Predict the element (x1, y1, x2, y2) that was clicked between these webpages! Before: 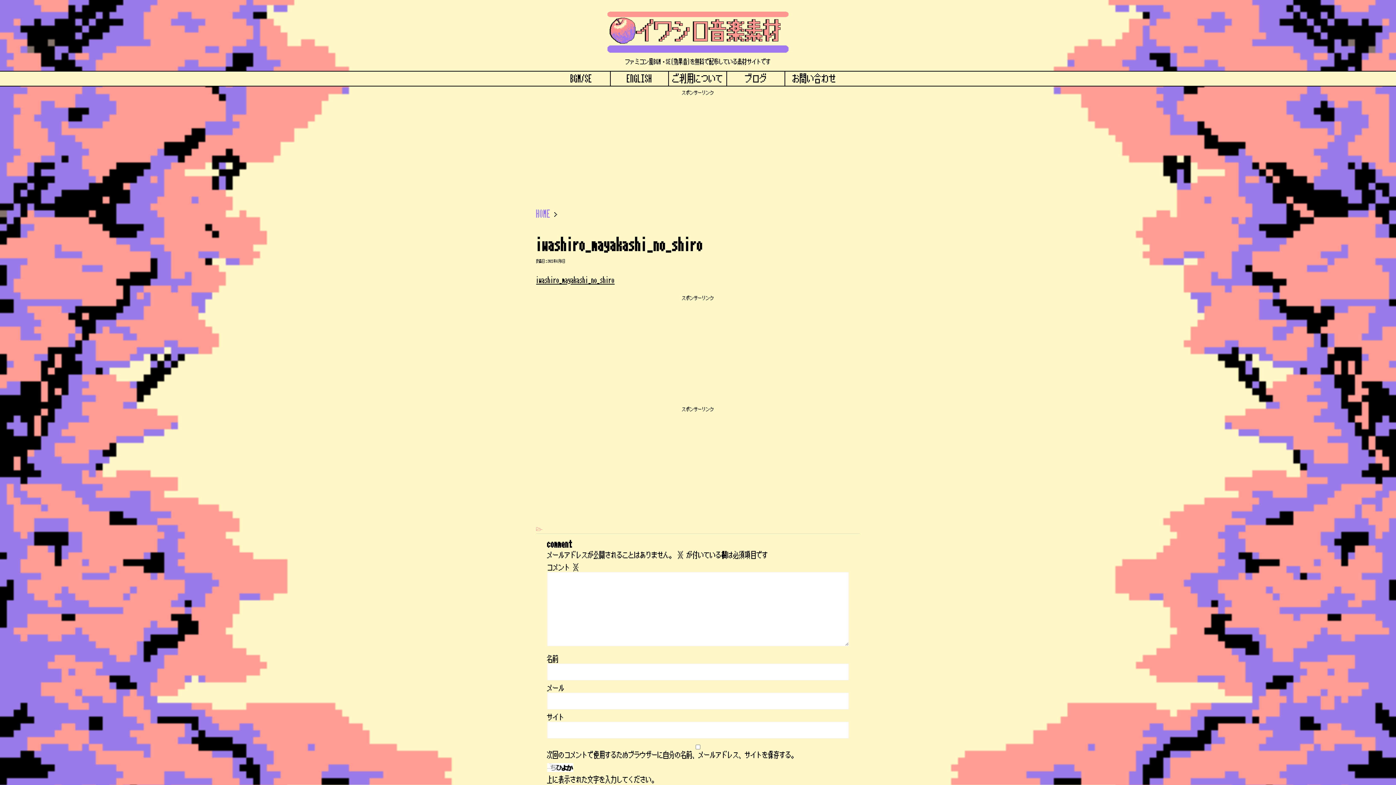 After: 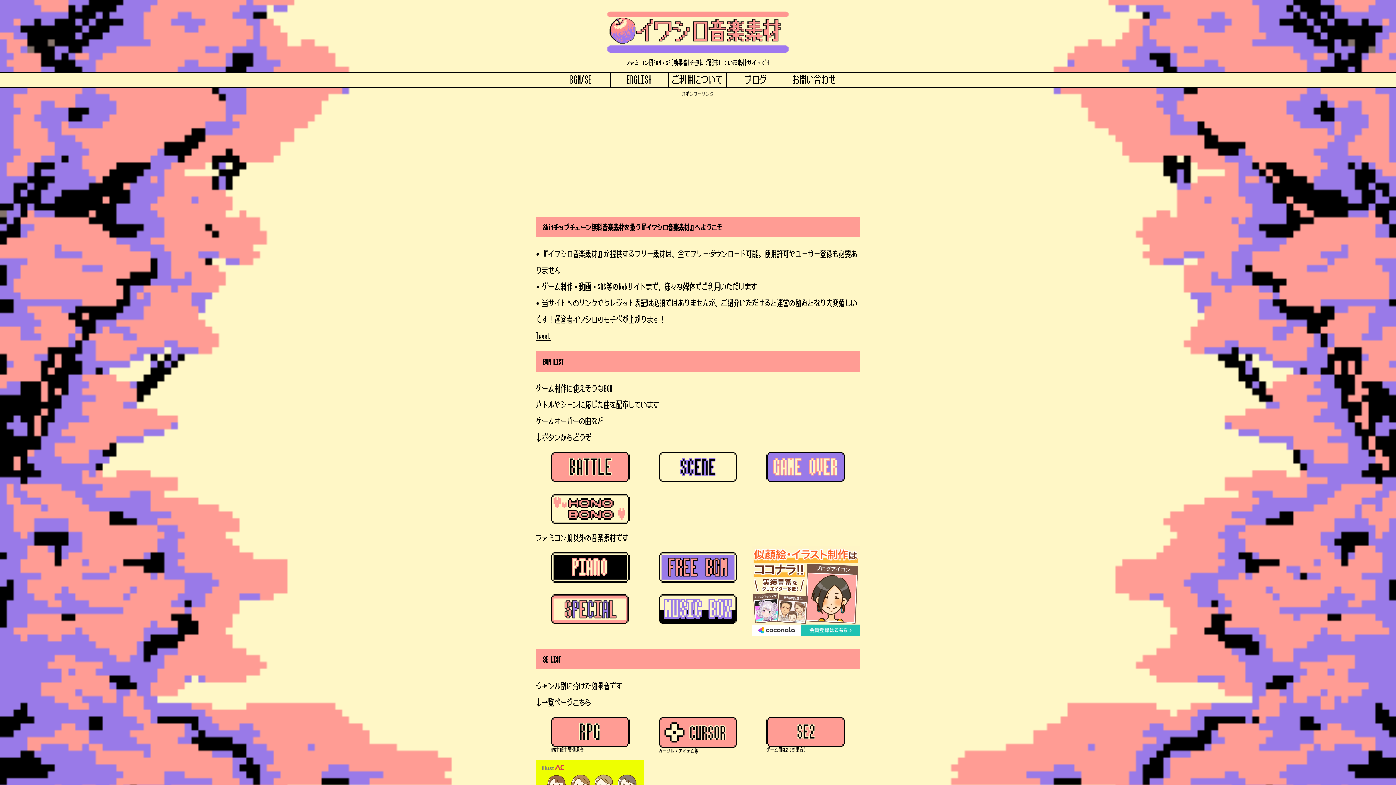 Action: bbox: (536, 208, 550, 219) label: HOME